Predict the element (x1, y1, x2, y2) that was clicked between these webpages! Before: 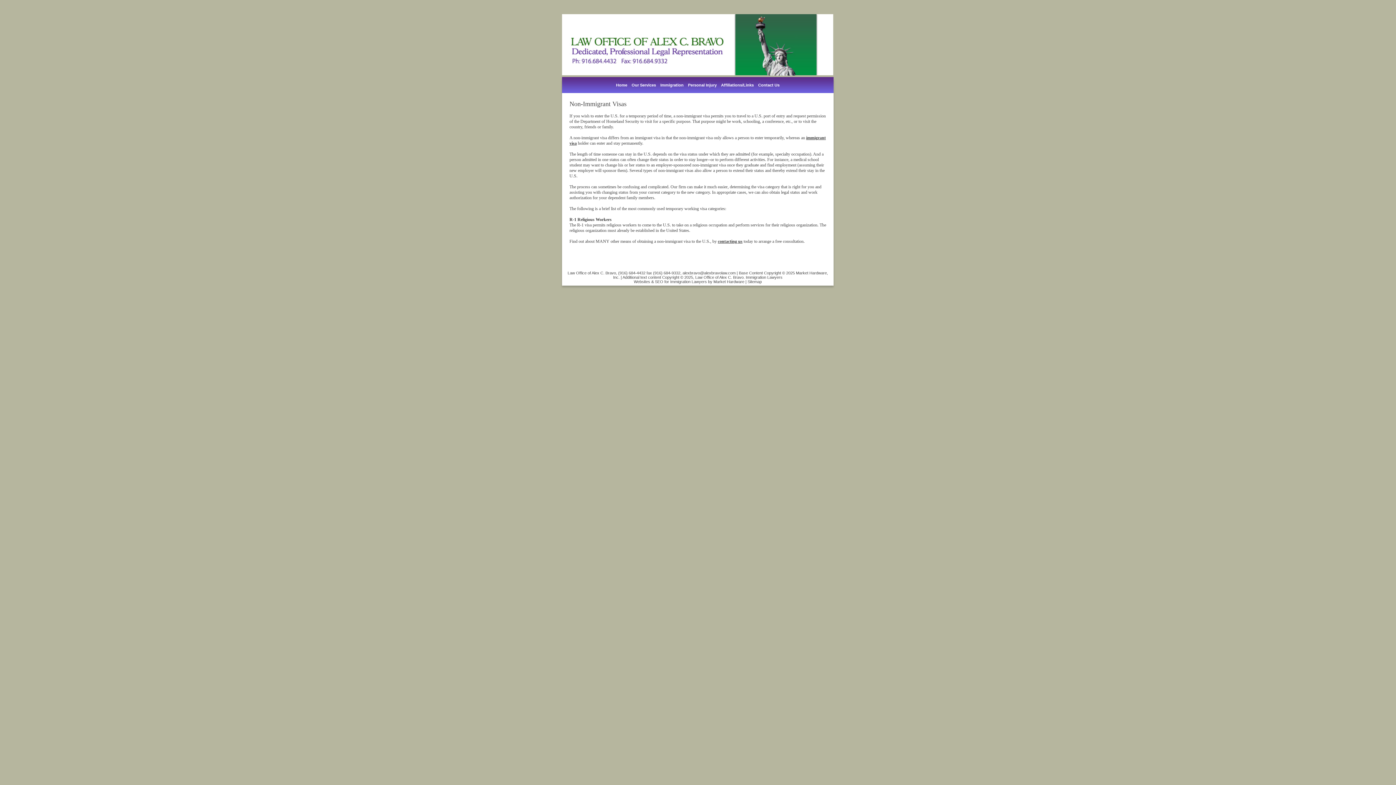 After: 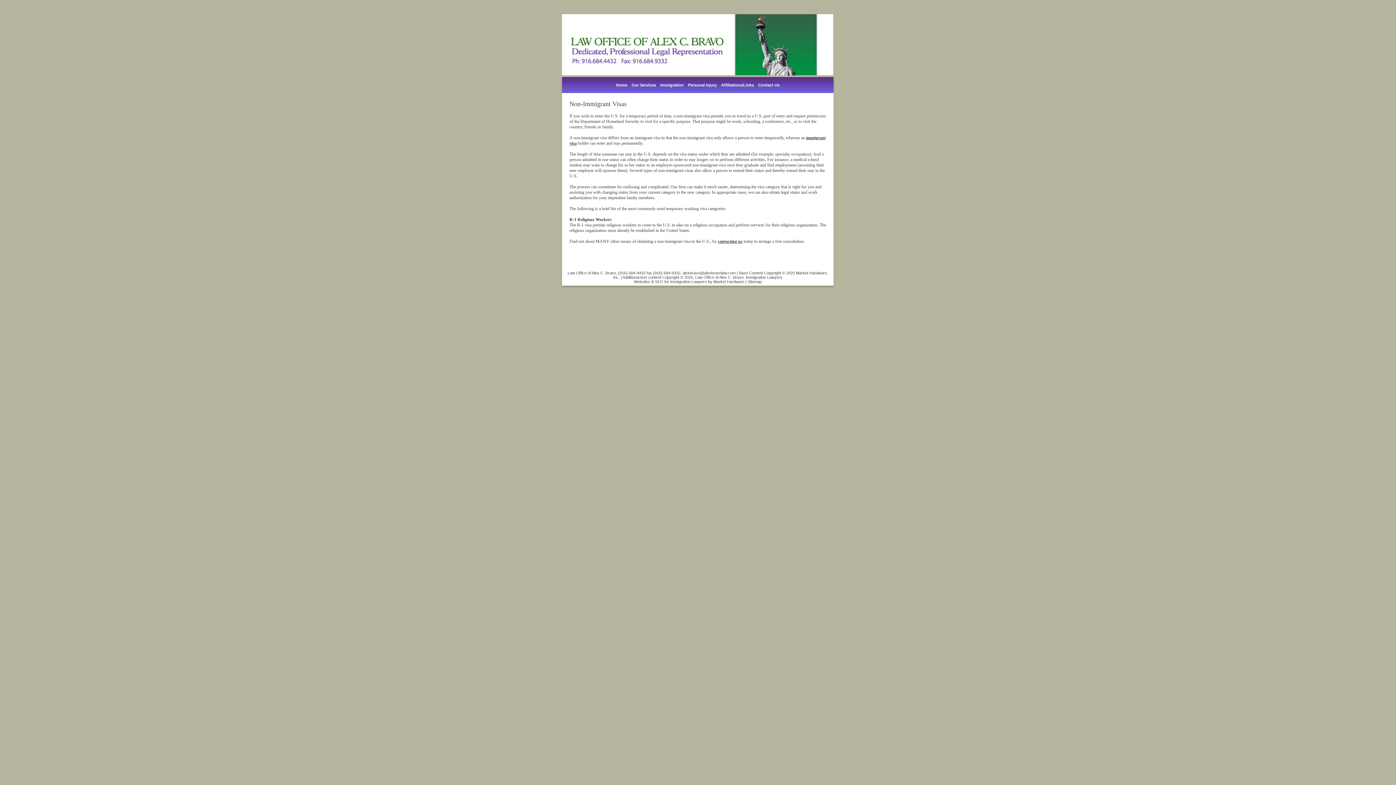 Action: bbox: (682, 270, 735, 275) label: alexbravo@alexbravolaw.com